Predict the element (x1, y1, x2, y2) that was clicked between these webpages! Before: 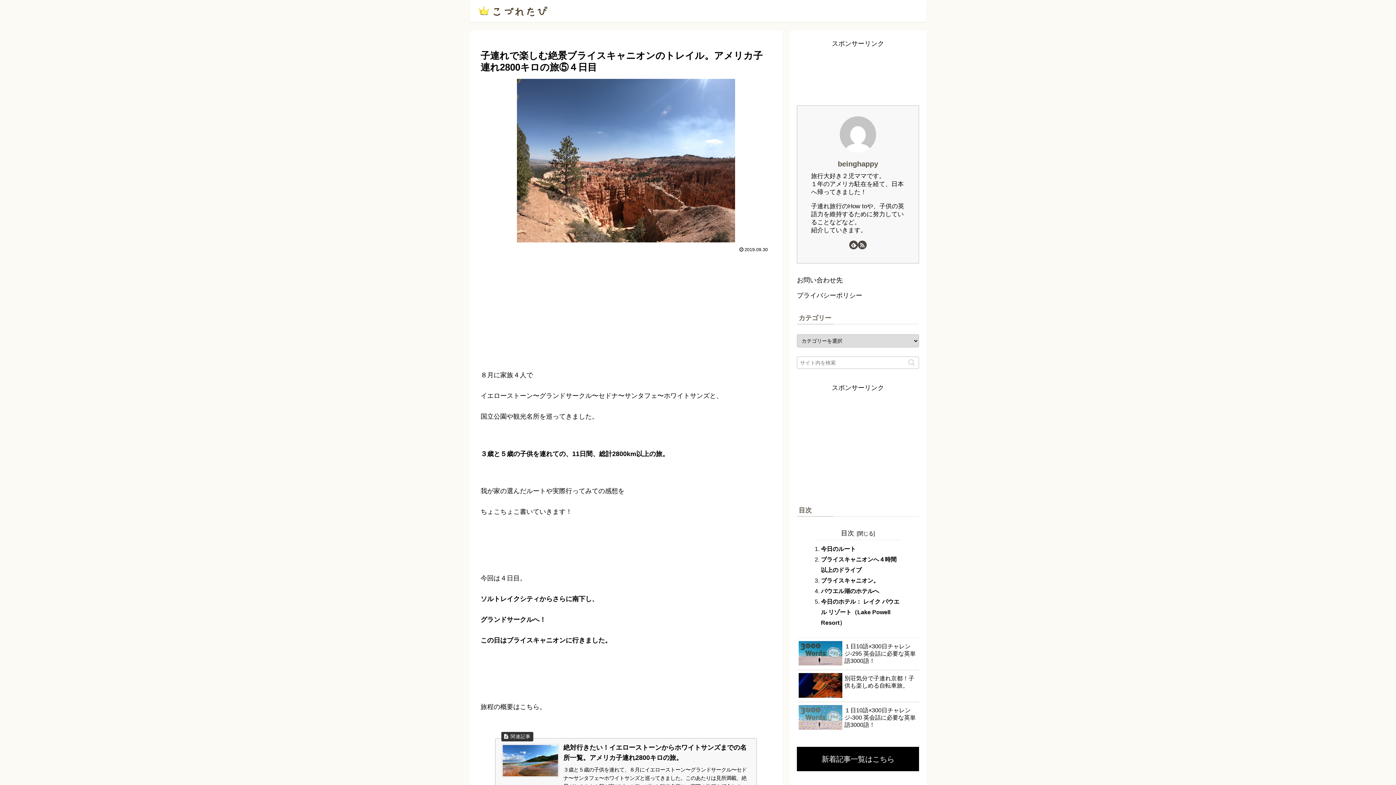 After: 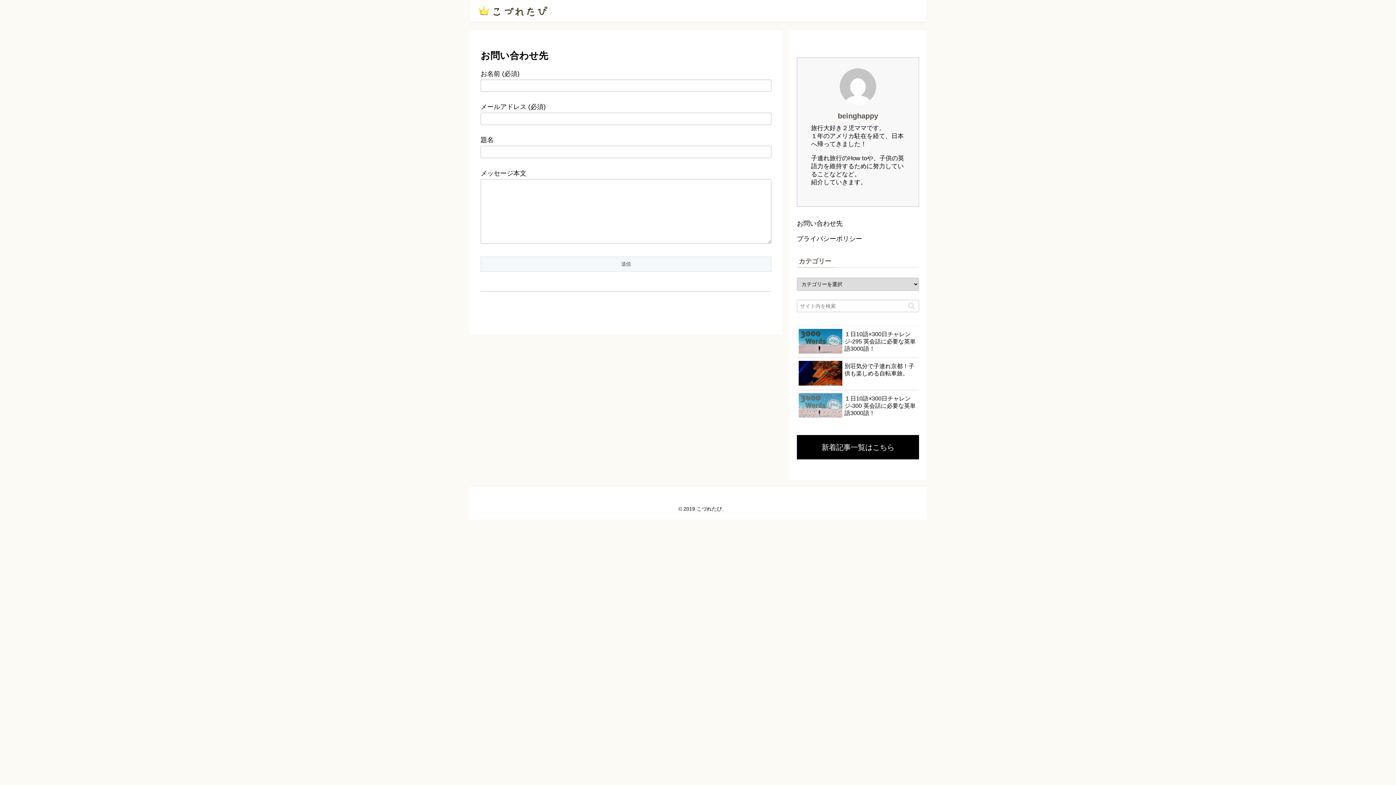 Action: bbox: (797, 272, 919, 287) label: お問い合わせ先